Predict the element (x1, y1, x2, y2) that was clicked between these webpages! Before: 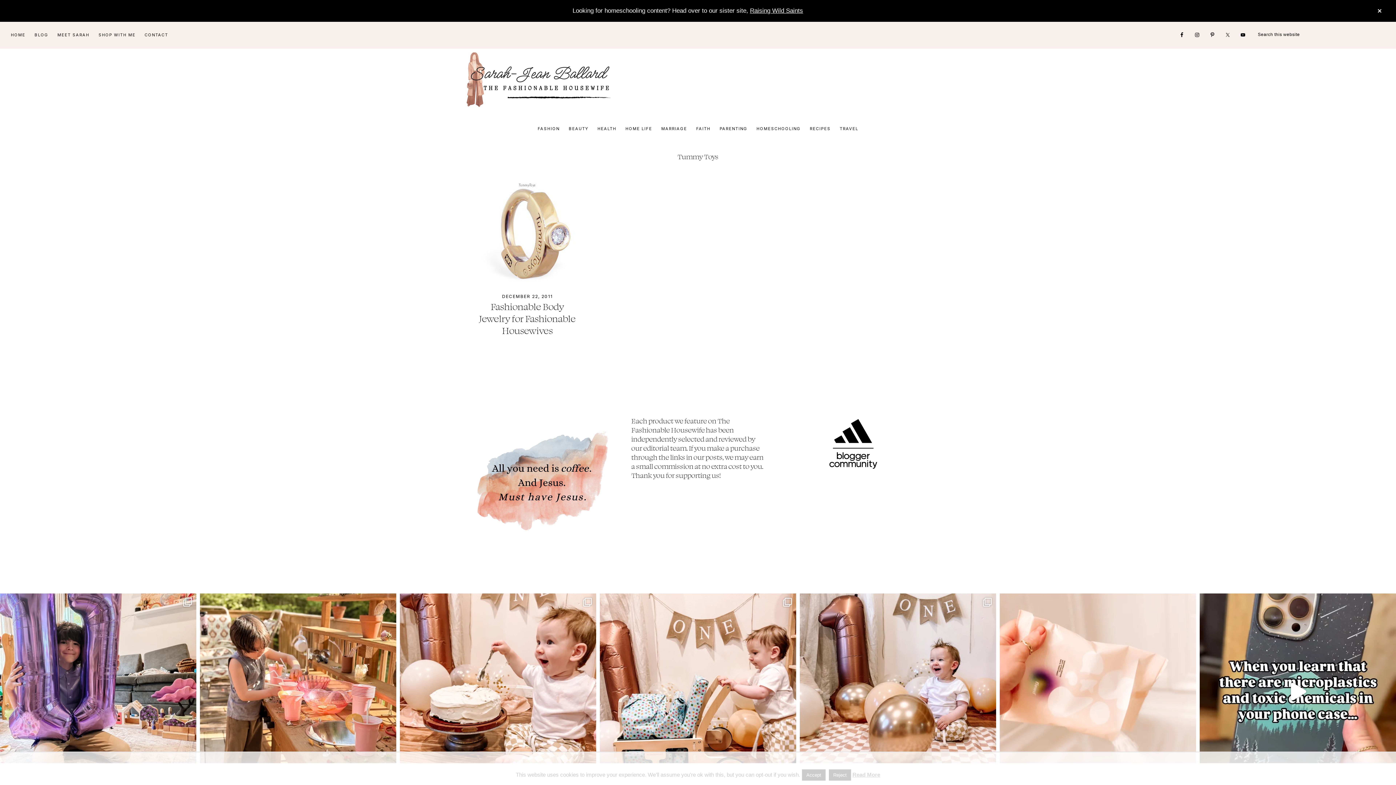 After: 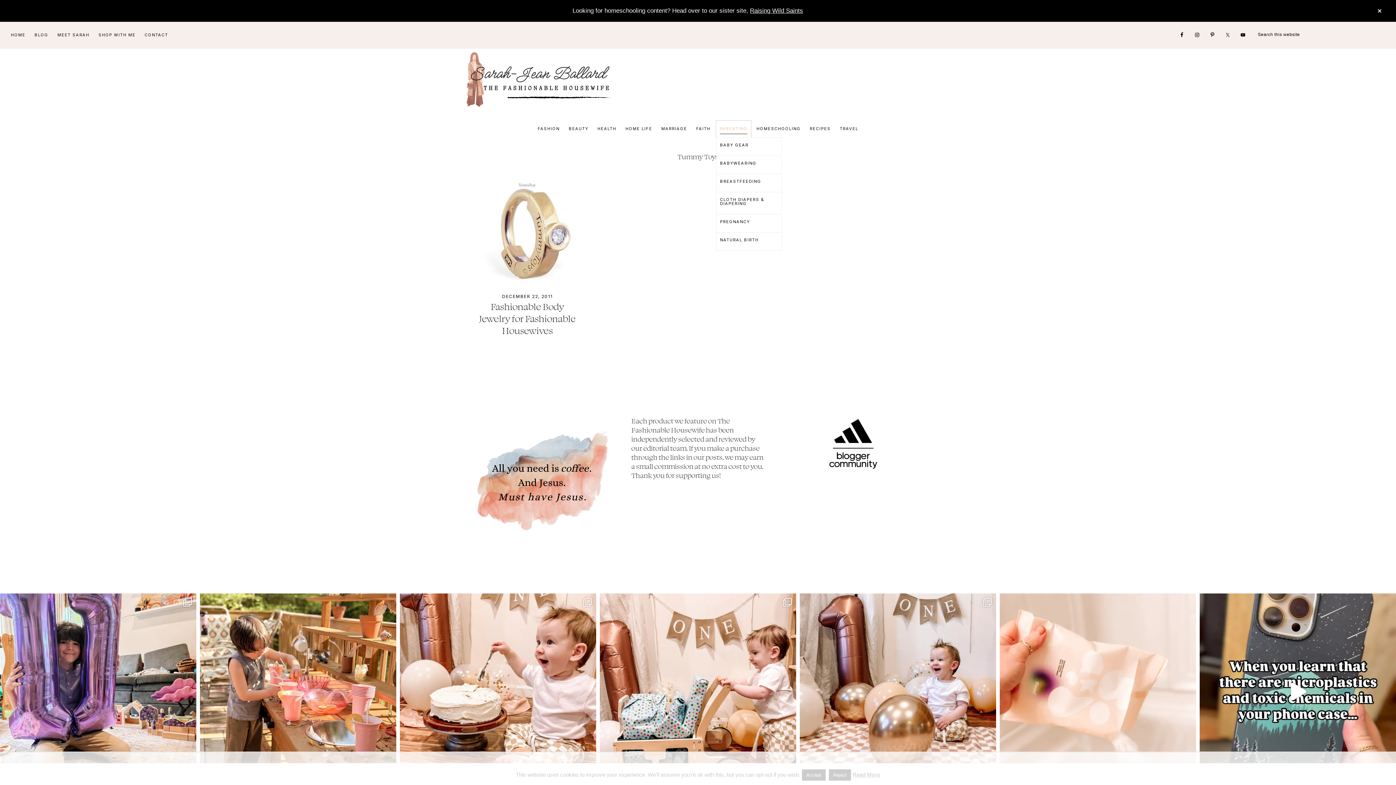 Action: bbox: (716, 120, 751, 137) label: PARENTING